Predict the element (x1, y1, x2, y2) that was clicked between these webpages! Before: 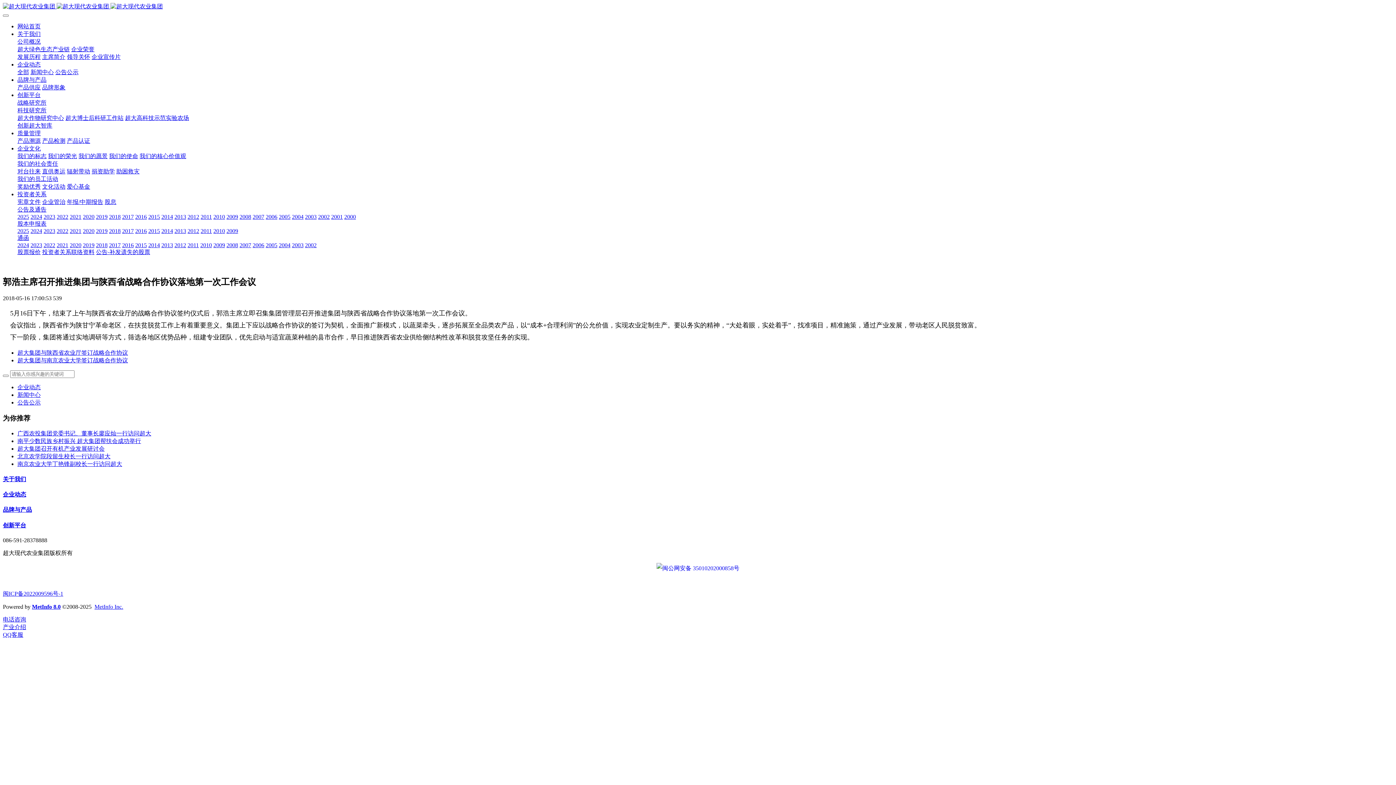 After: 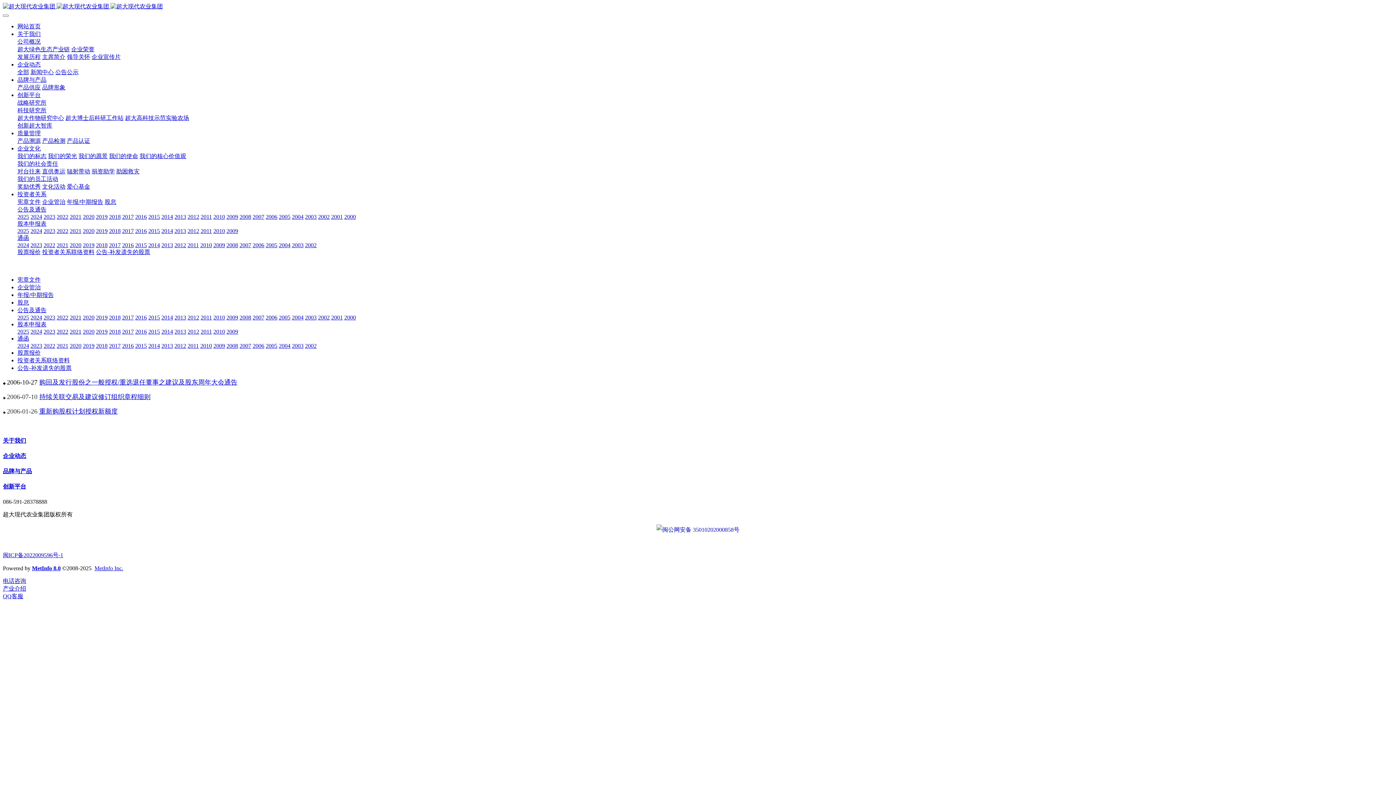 Action: label: 2006 bbox: (252, 242, 264, 248)